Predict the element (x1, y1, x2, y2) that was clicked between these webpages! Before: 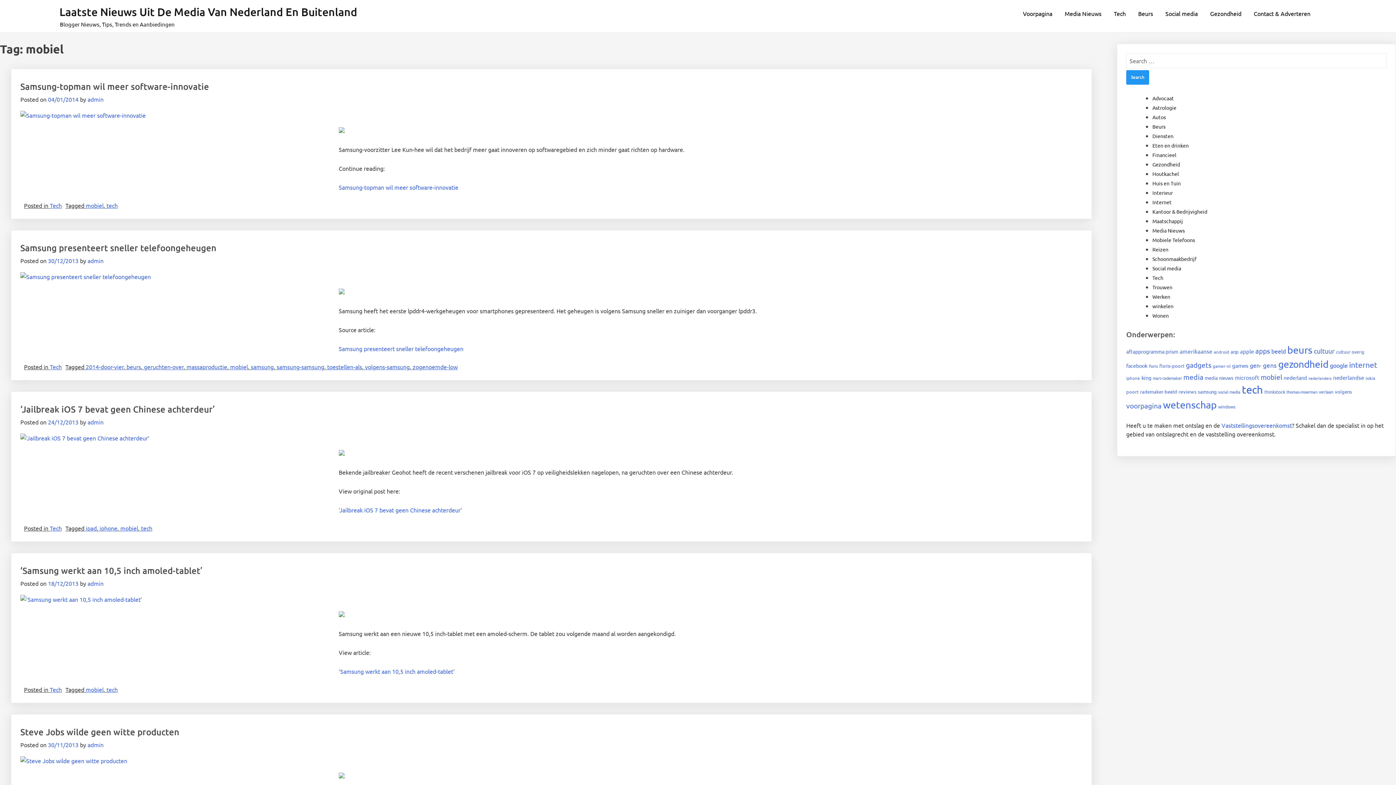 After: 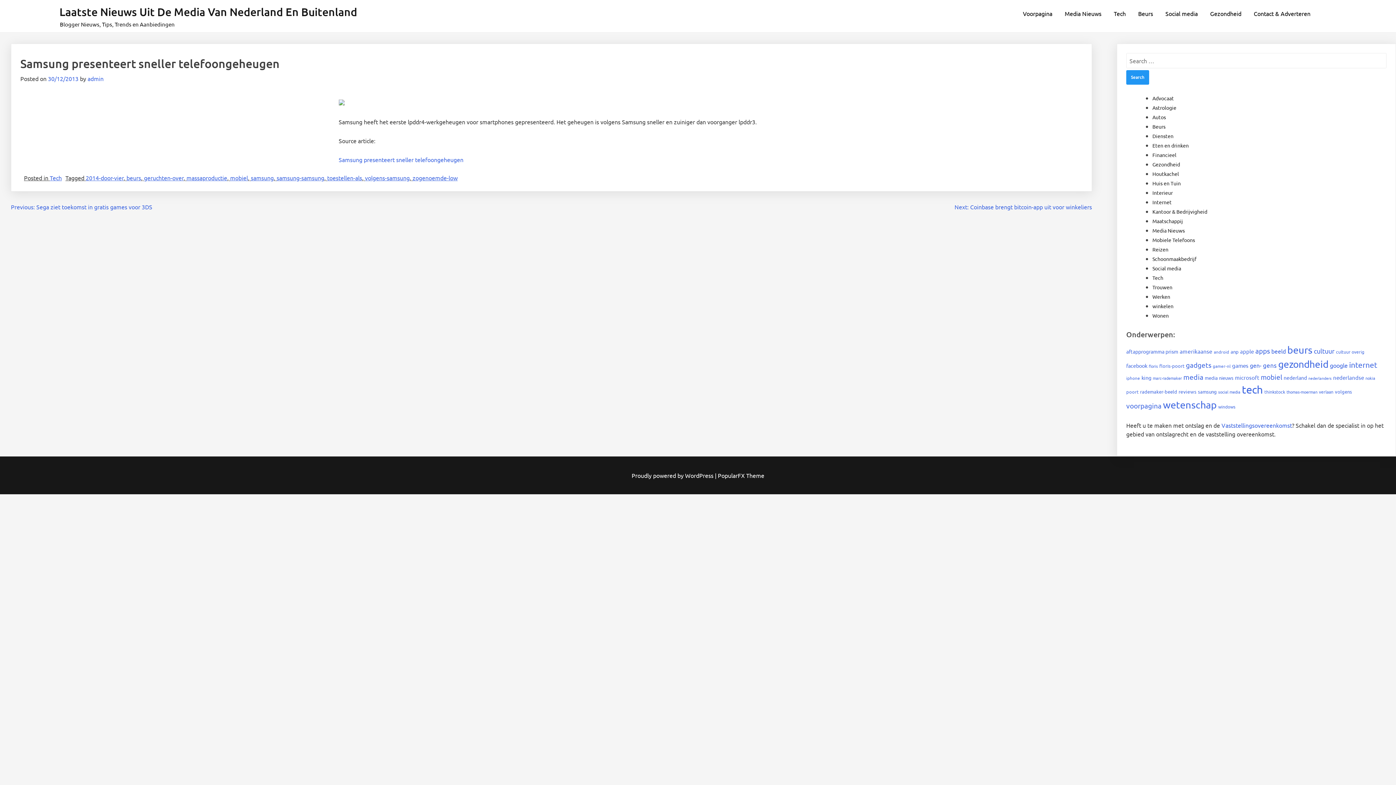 Action: bbox: (20, 273, 150, 280)